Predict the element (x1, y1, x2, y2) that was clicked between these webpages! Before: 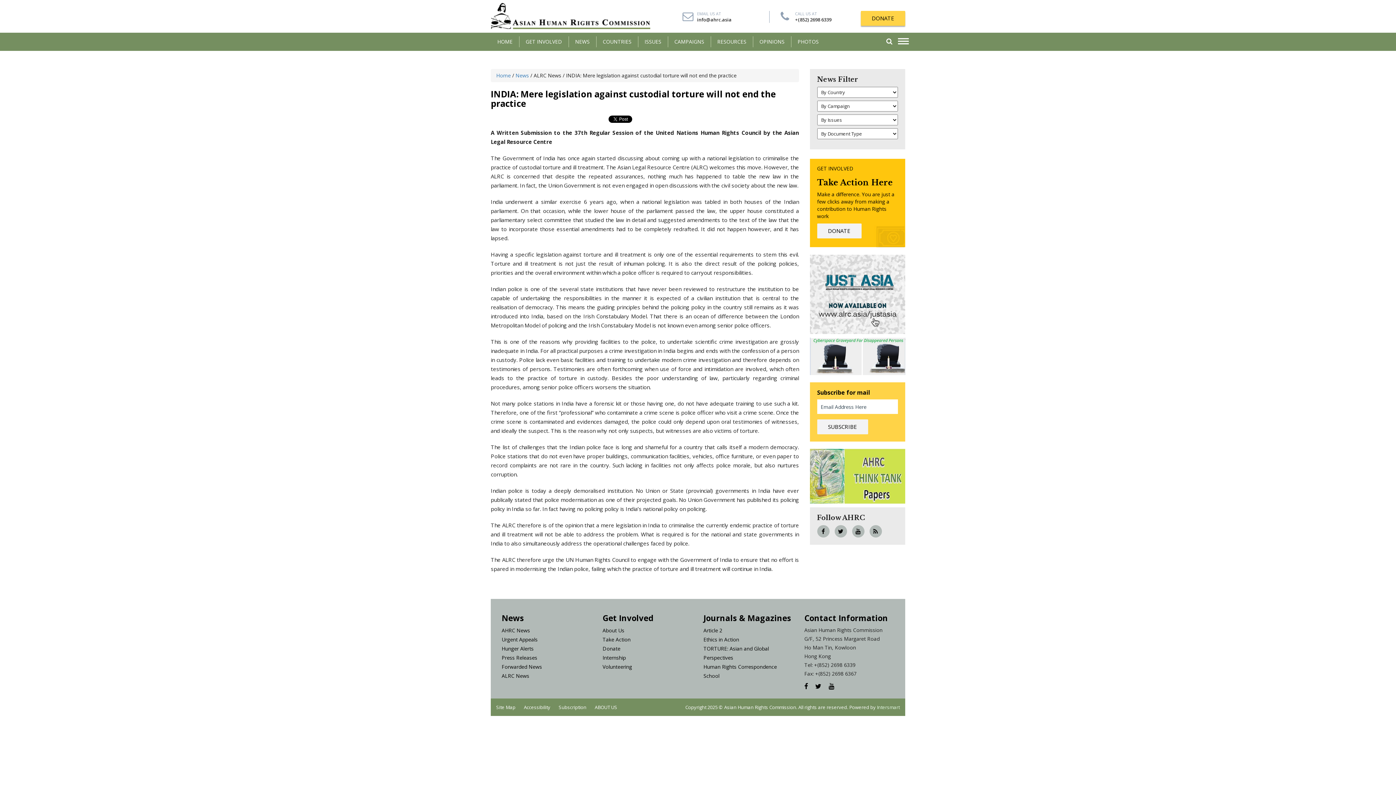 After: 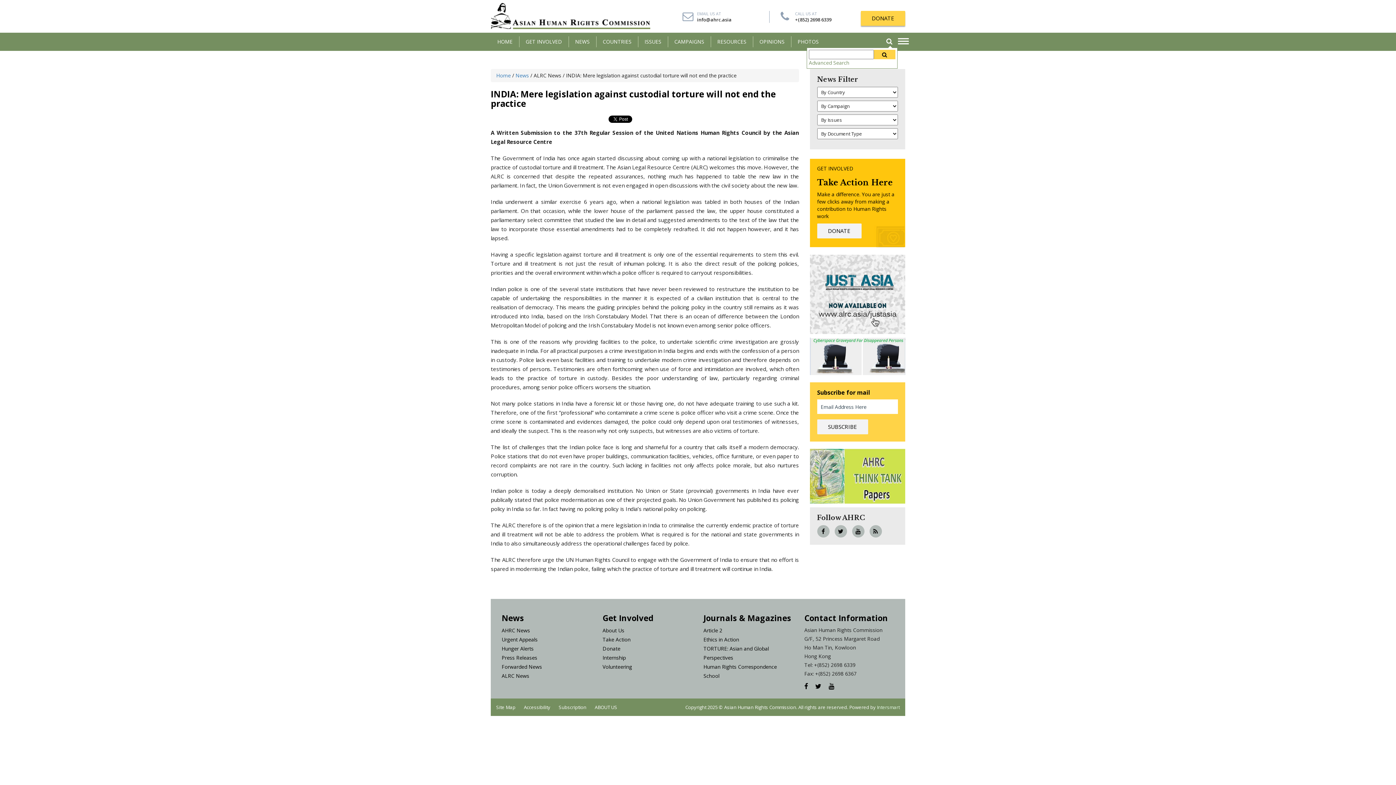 Action: bbox: (886, 38, 892, 45)